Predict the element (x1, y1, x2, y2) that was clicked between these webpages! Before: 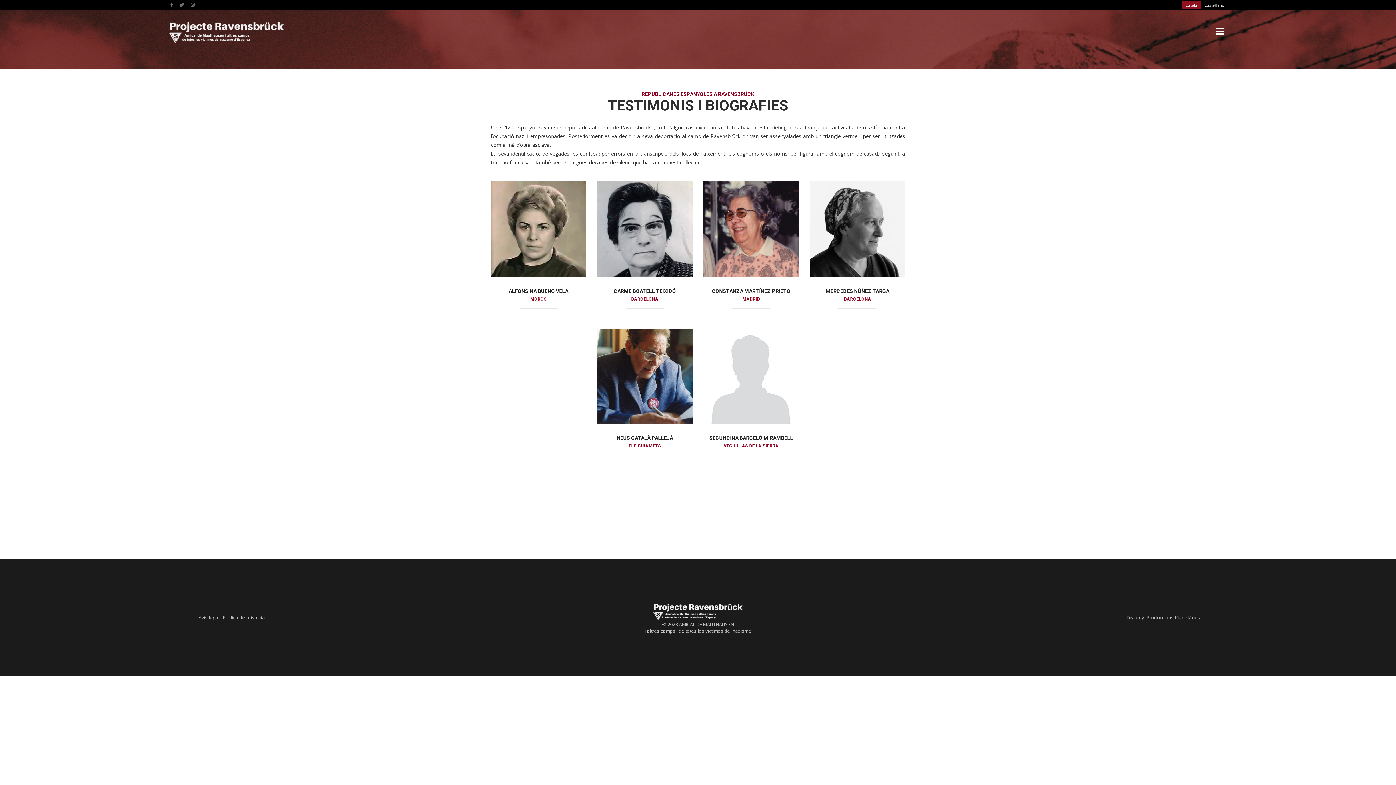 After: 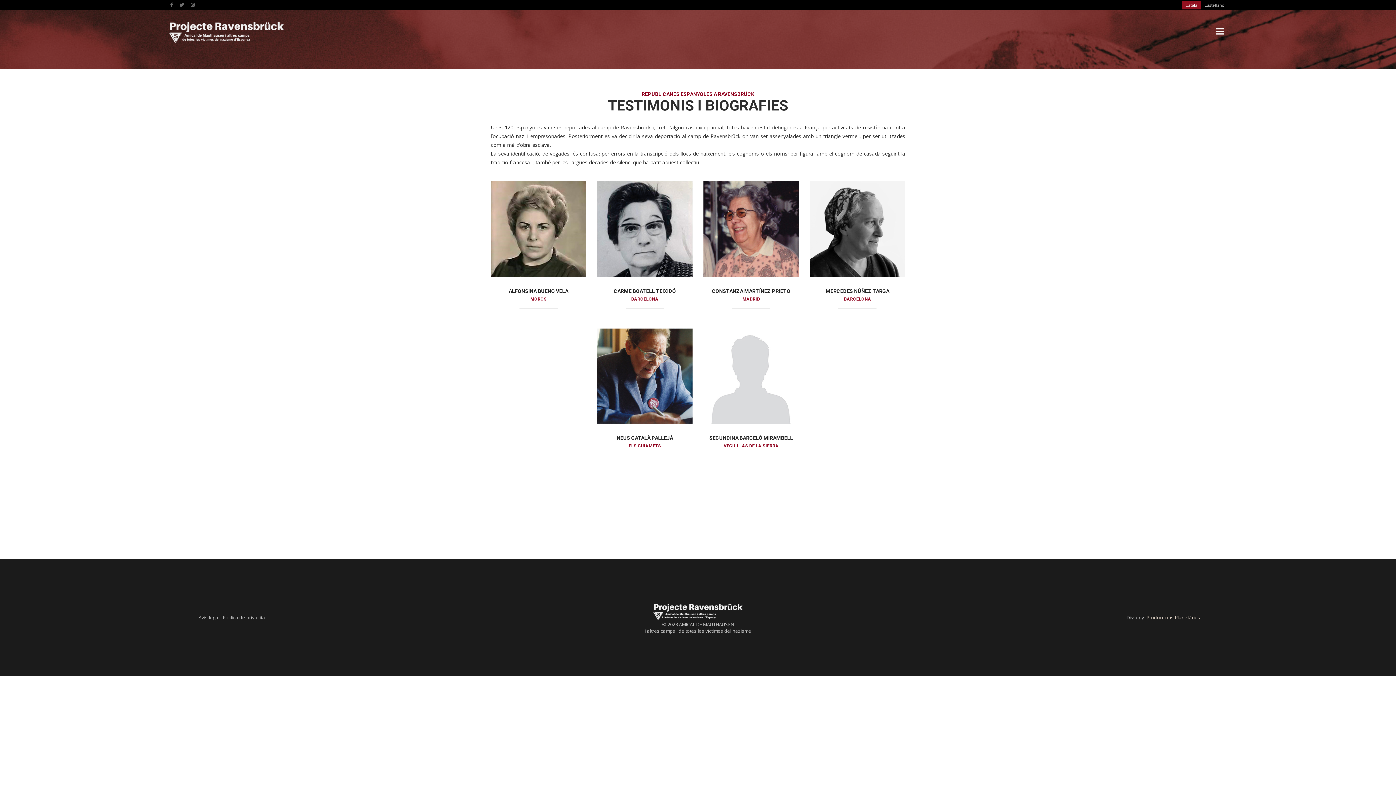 Action: bbox: (1146, 614, 1200, 621) label: Produccions Planetàries